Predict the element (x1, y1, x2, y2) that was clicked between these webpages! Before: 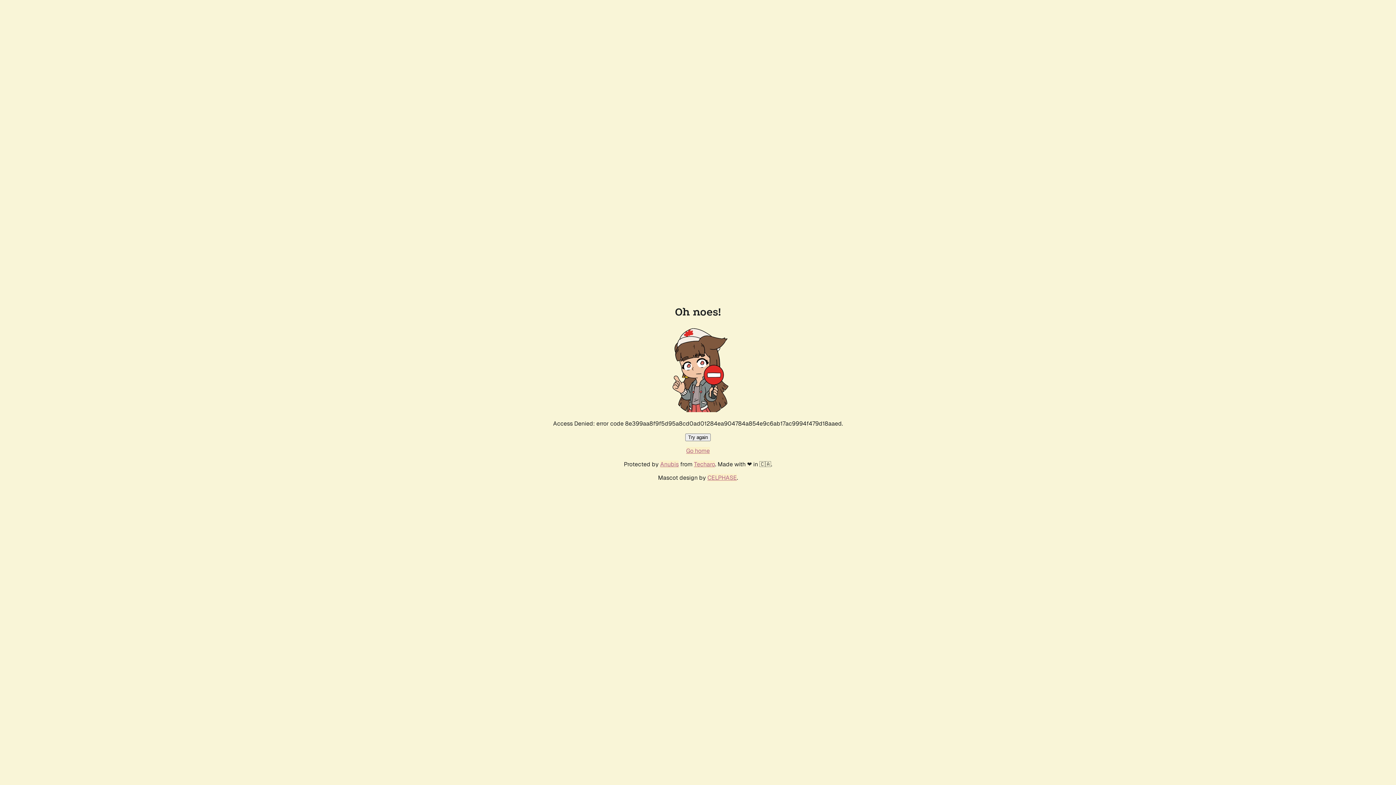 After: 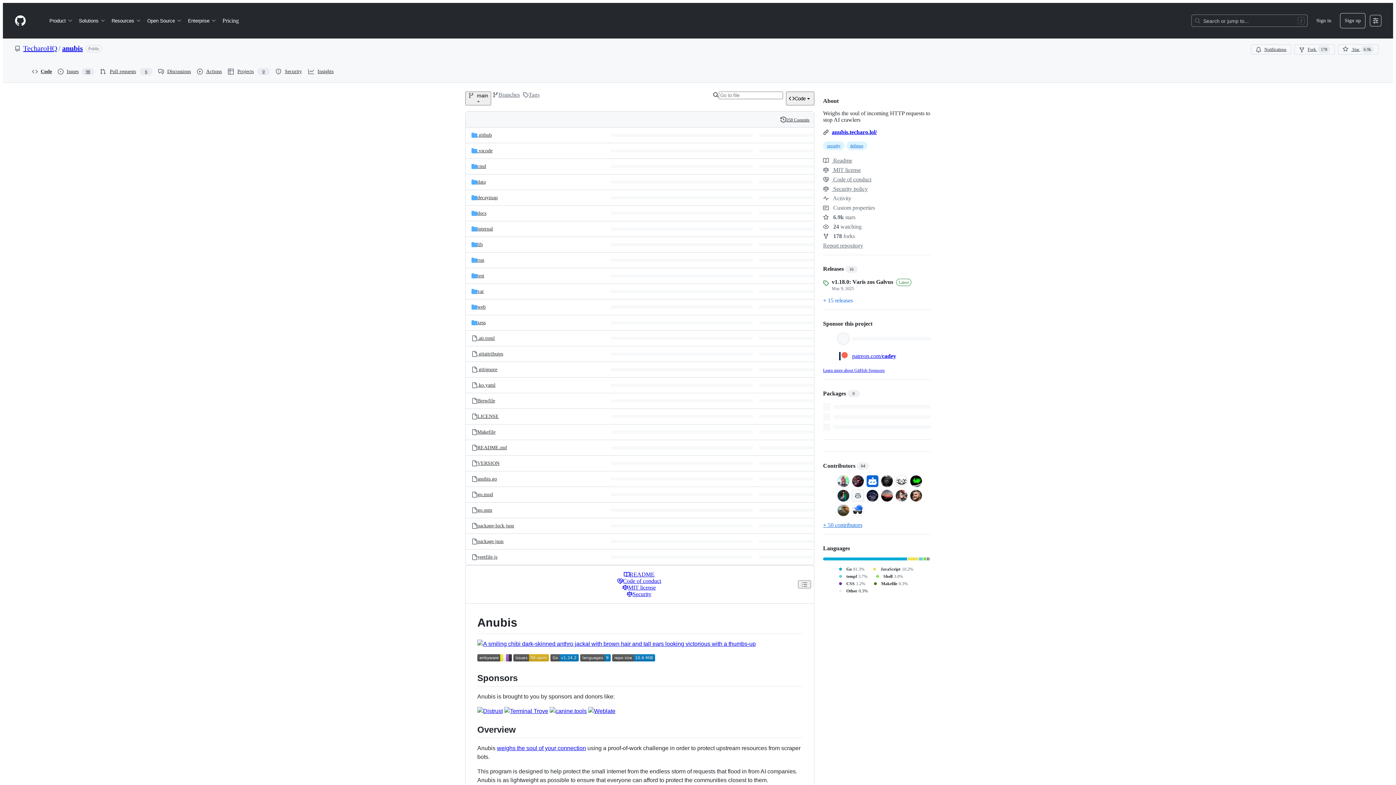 Action: label: Anubis bbox: (660, 460, 678, 468)